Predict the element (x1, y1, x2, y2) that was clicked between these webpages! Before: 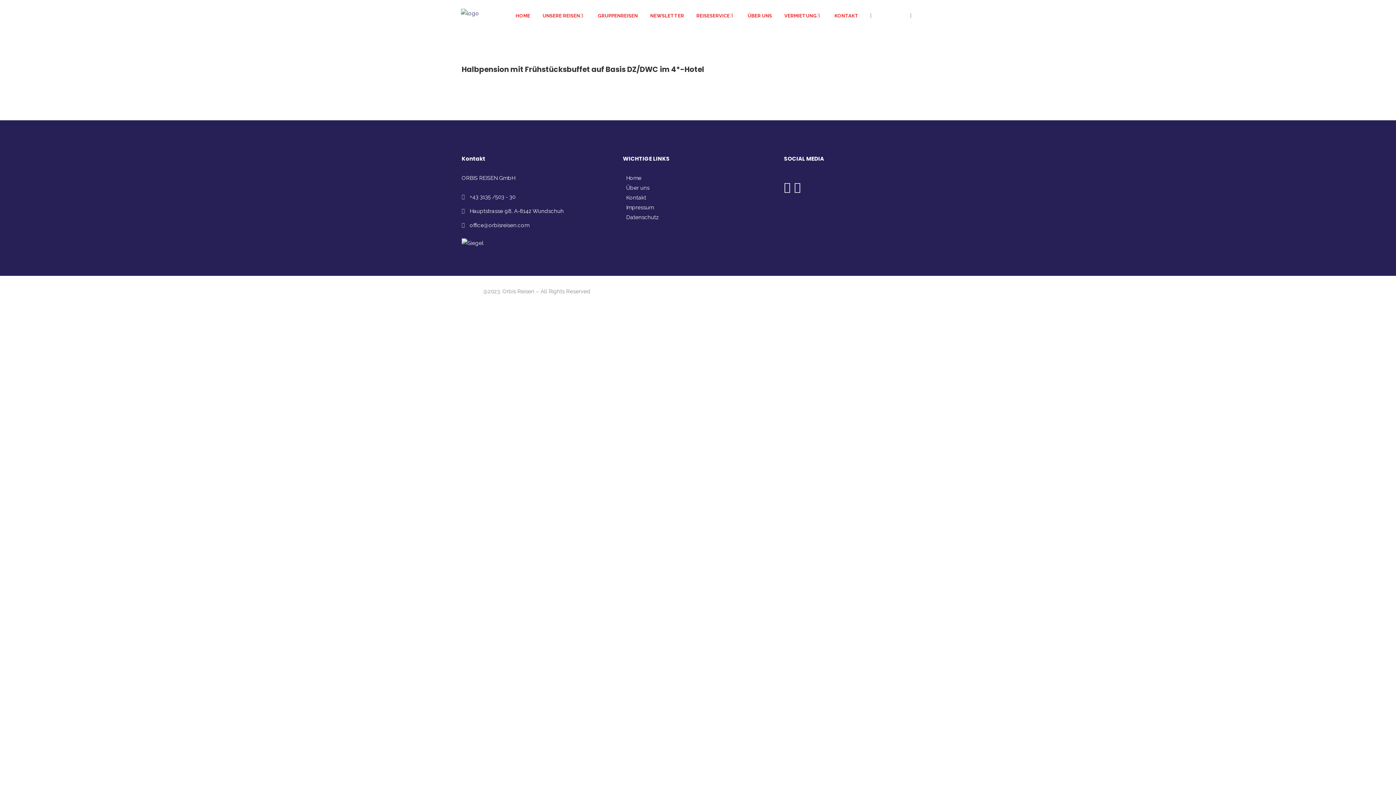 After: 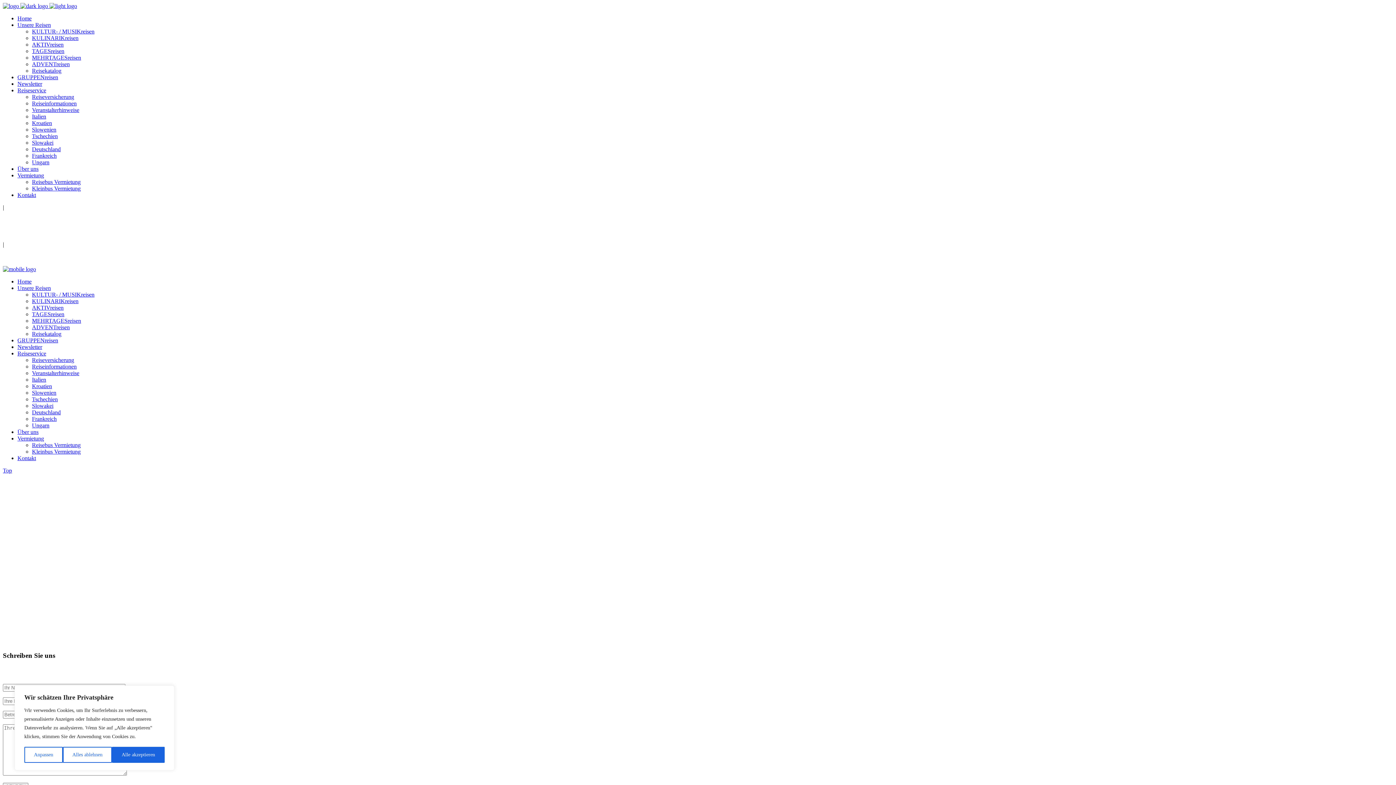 Action: bbox: (623, 191, 646, 204) label: Kontakt